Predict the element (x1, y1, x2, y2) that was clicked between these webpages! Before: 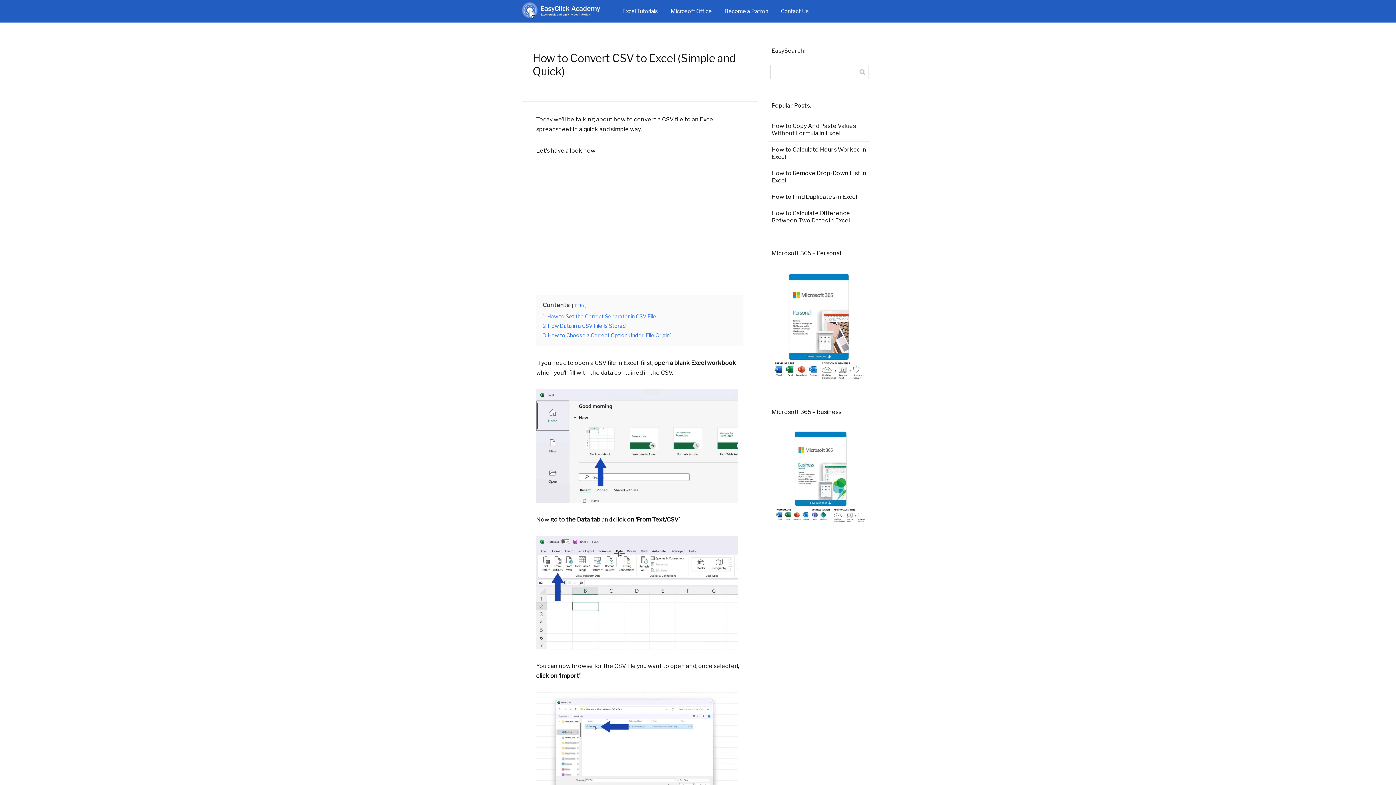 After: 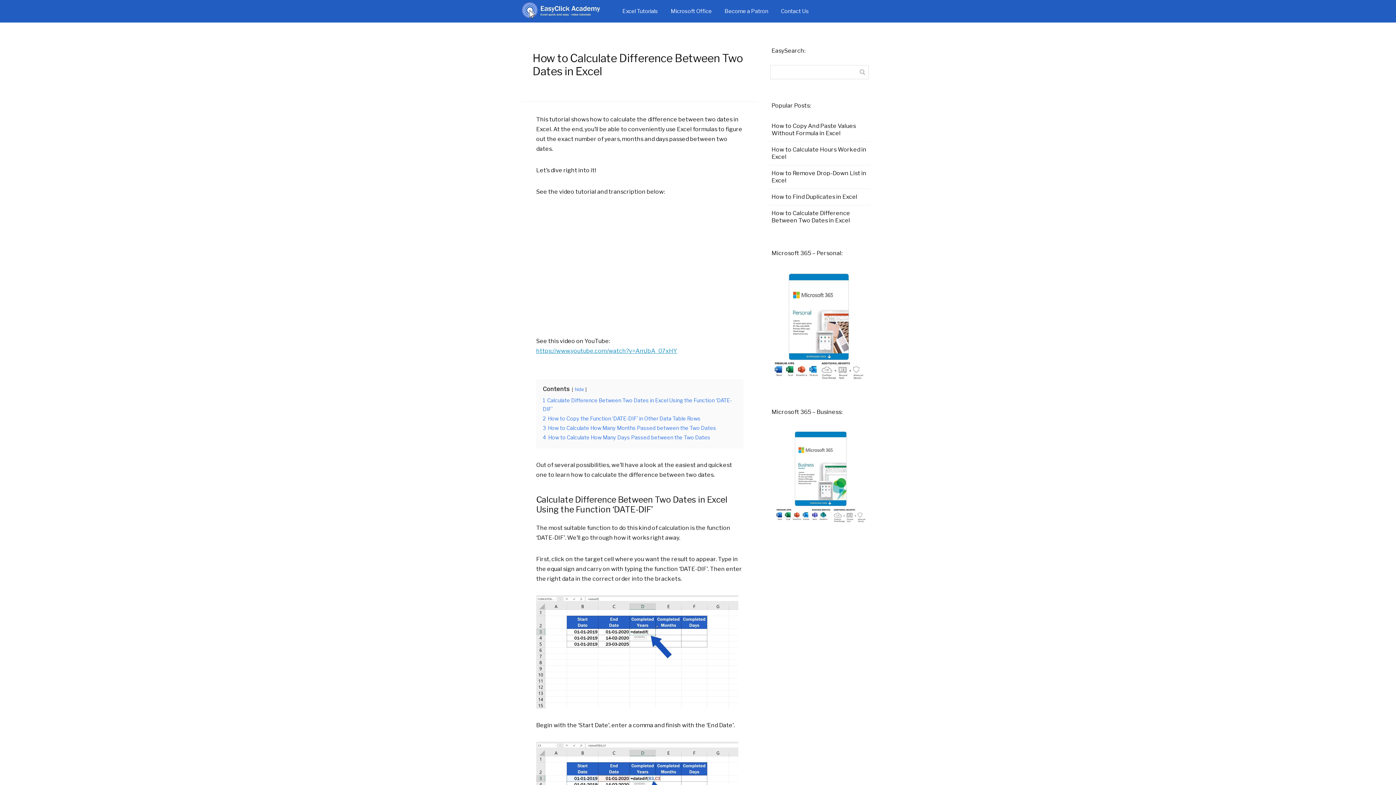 Action: bbox: (771, 209, 850, 223) label: How to Calculate Difference Between Two Dates in Excel